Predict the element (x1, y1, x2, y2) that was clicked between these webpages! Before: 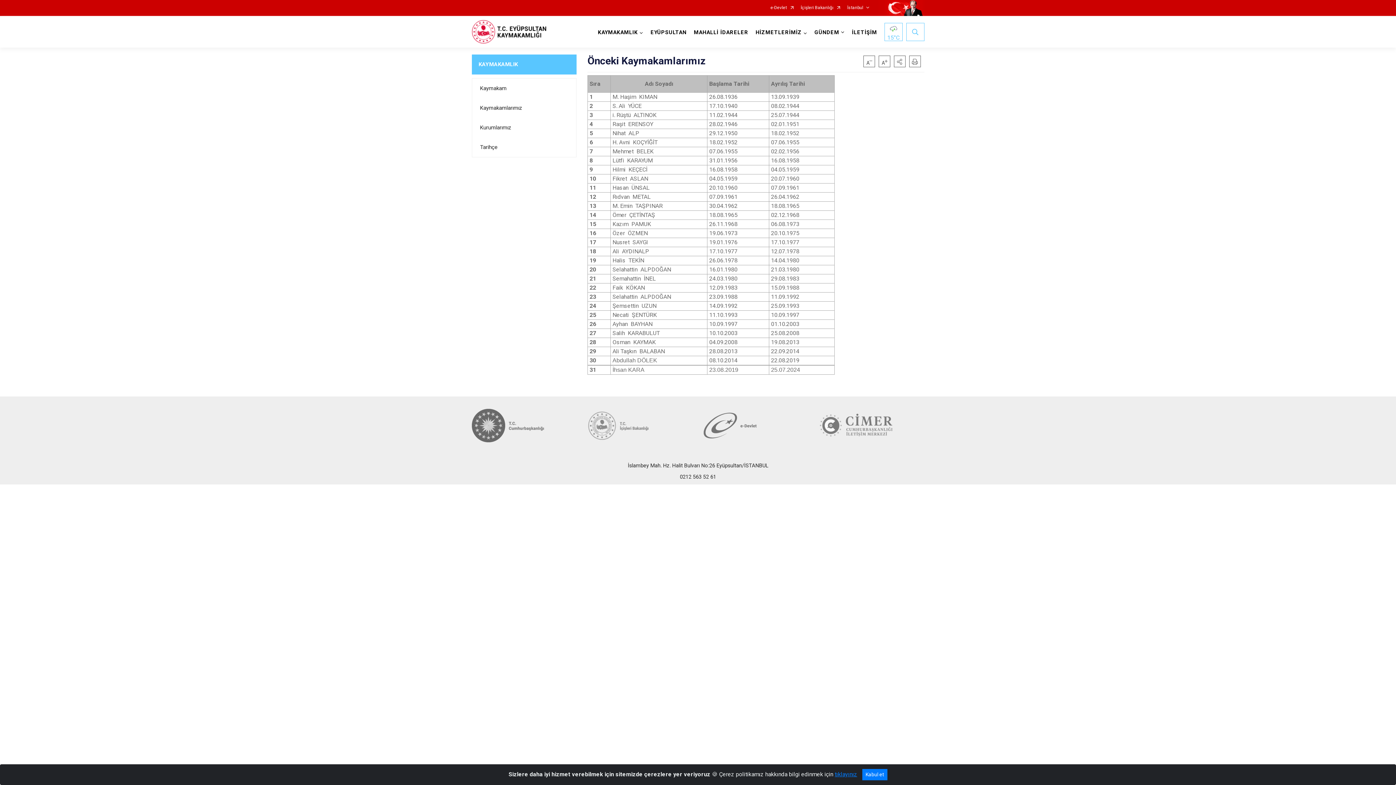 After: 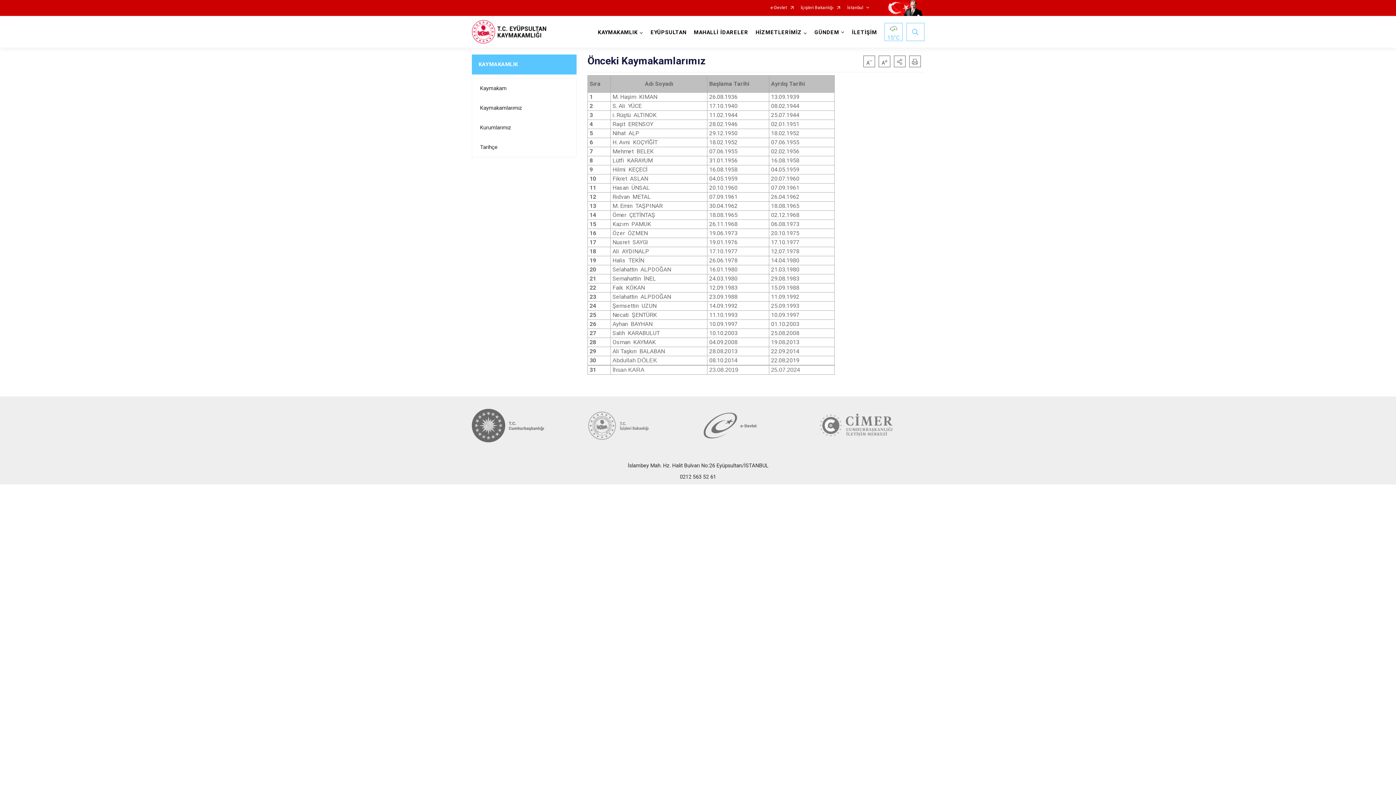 Action: label: Kabul et bbox: (862, 769, 887, 780)